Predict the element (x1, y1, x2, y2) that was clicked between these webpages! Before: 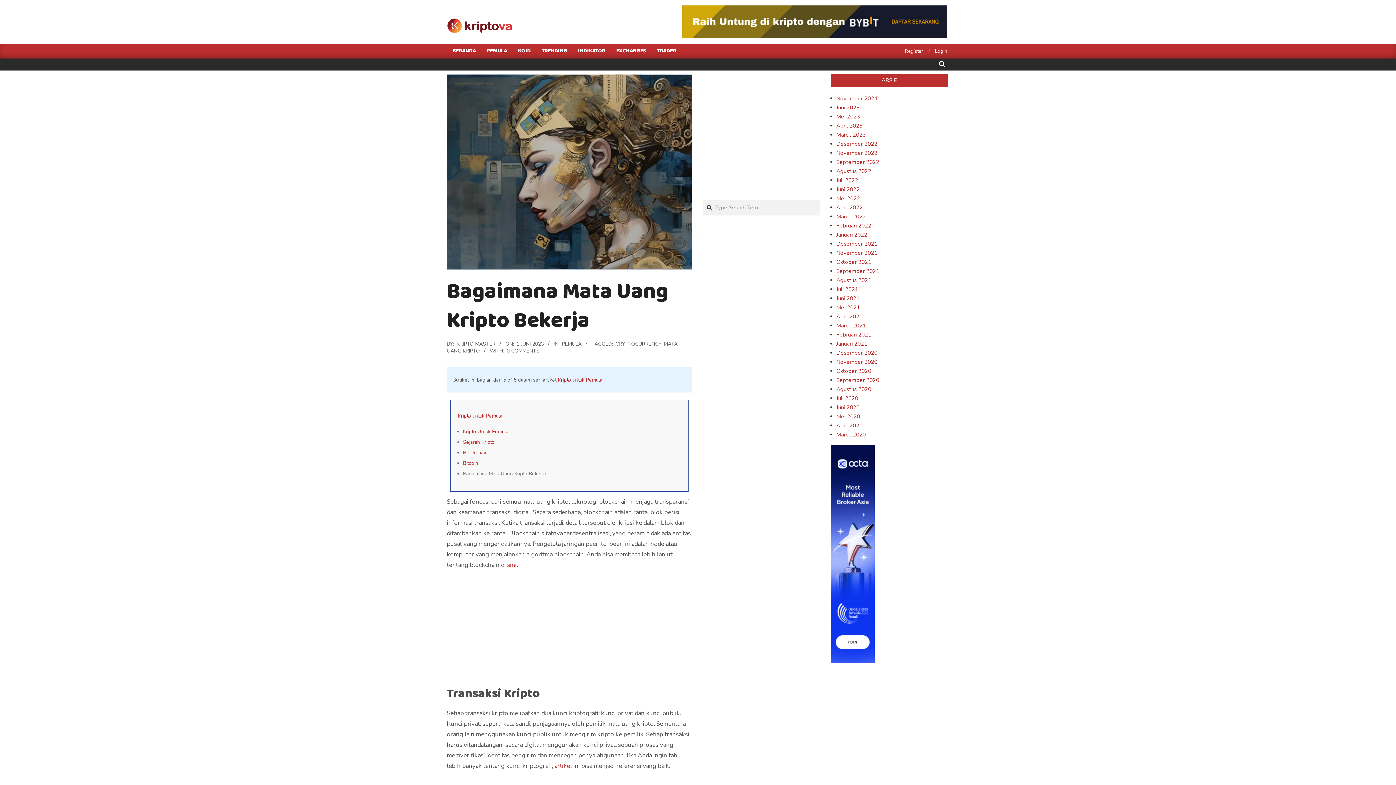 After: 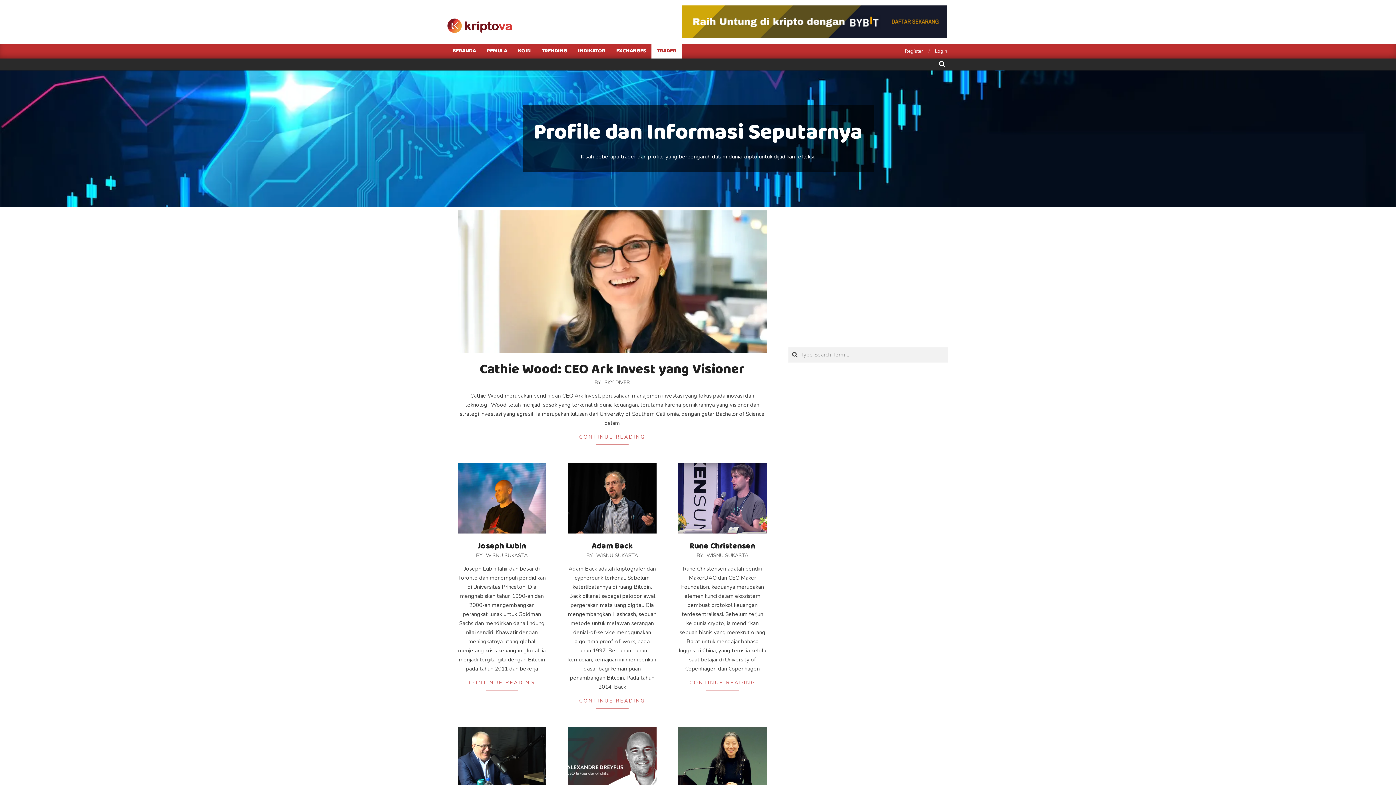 Action: bbox: (651, 43, 681, 58) label: TRADER